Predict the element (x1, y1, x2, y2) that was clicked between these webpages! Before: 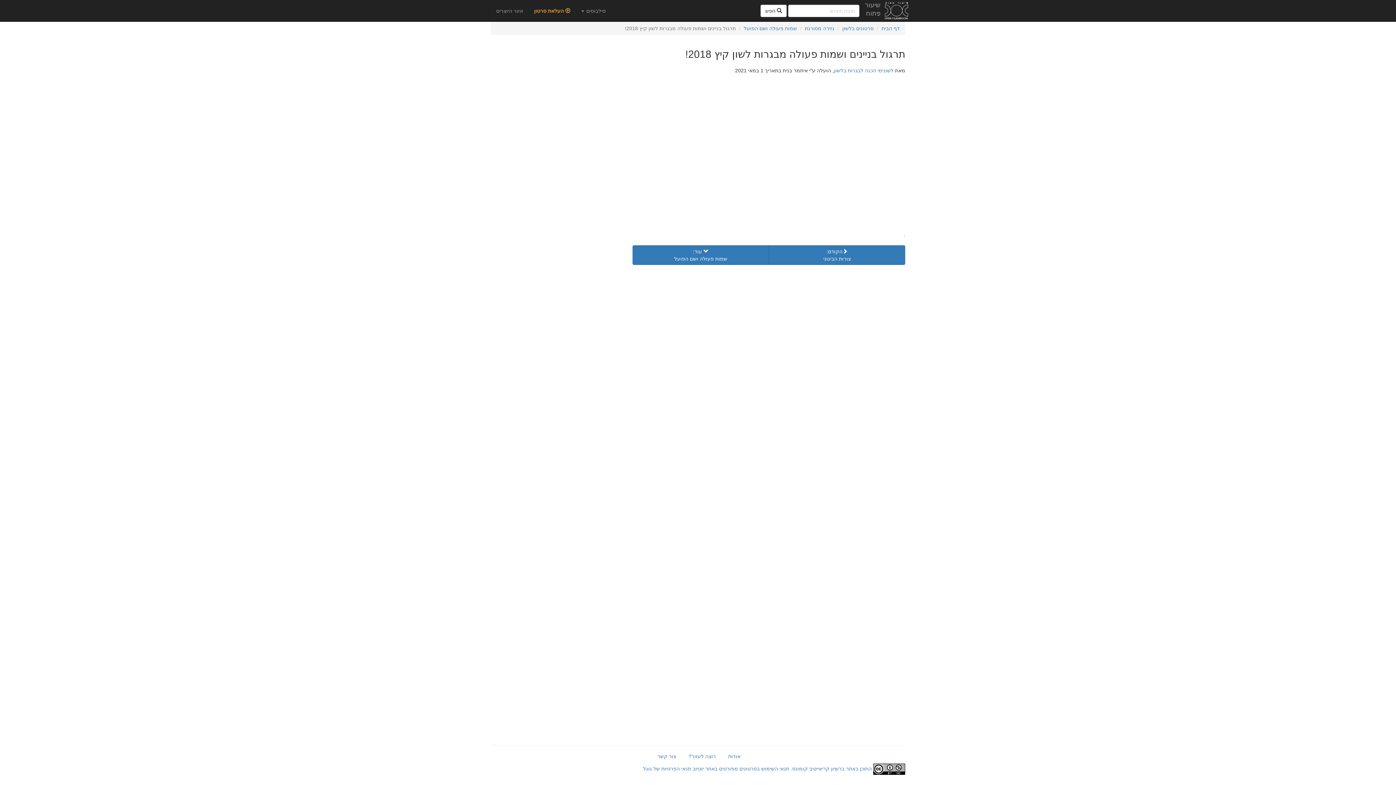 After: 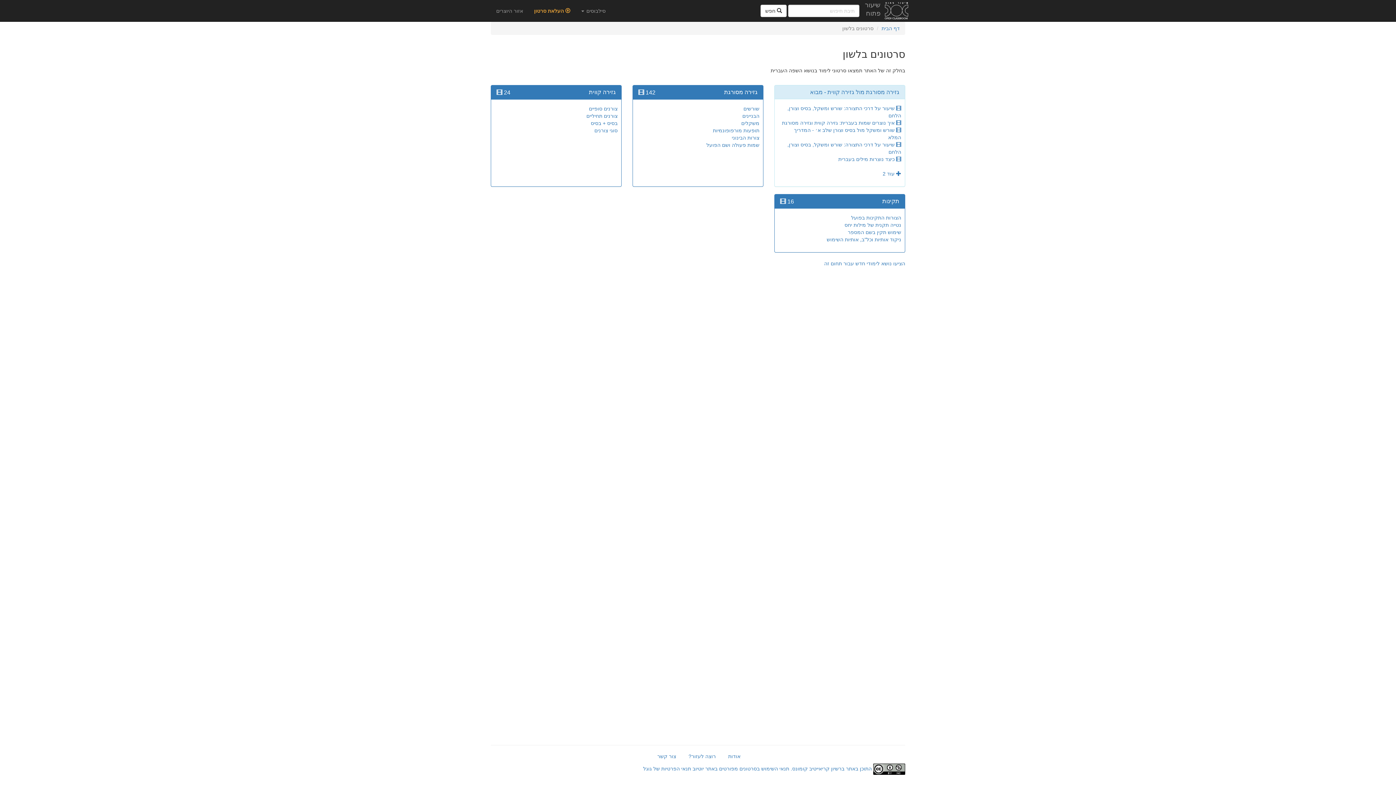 Action: label: סרטונים בלשון bbox: (842, 25, 873, 31)